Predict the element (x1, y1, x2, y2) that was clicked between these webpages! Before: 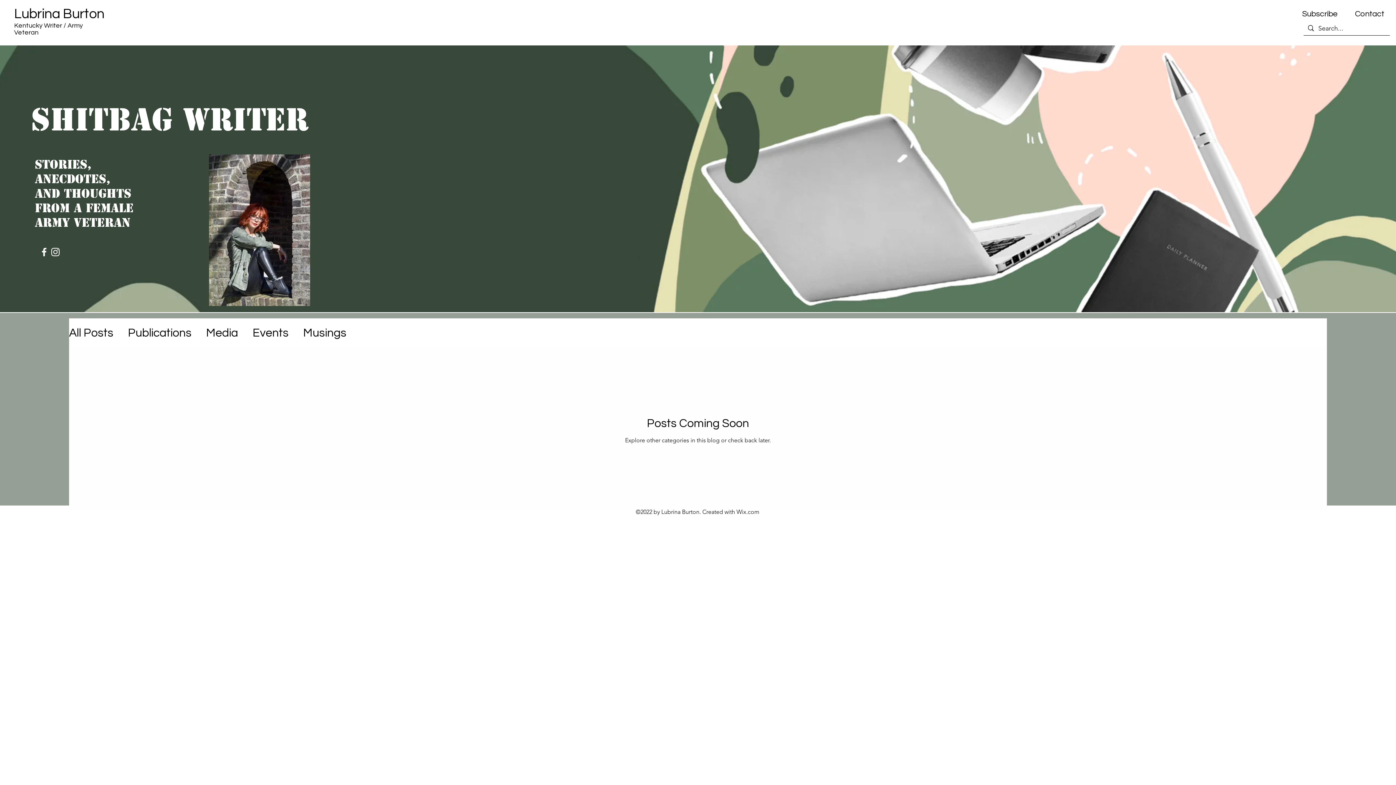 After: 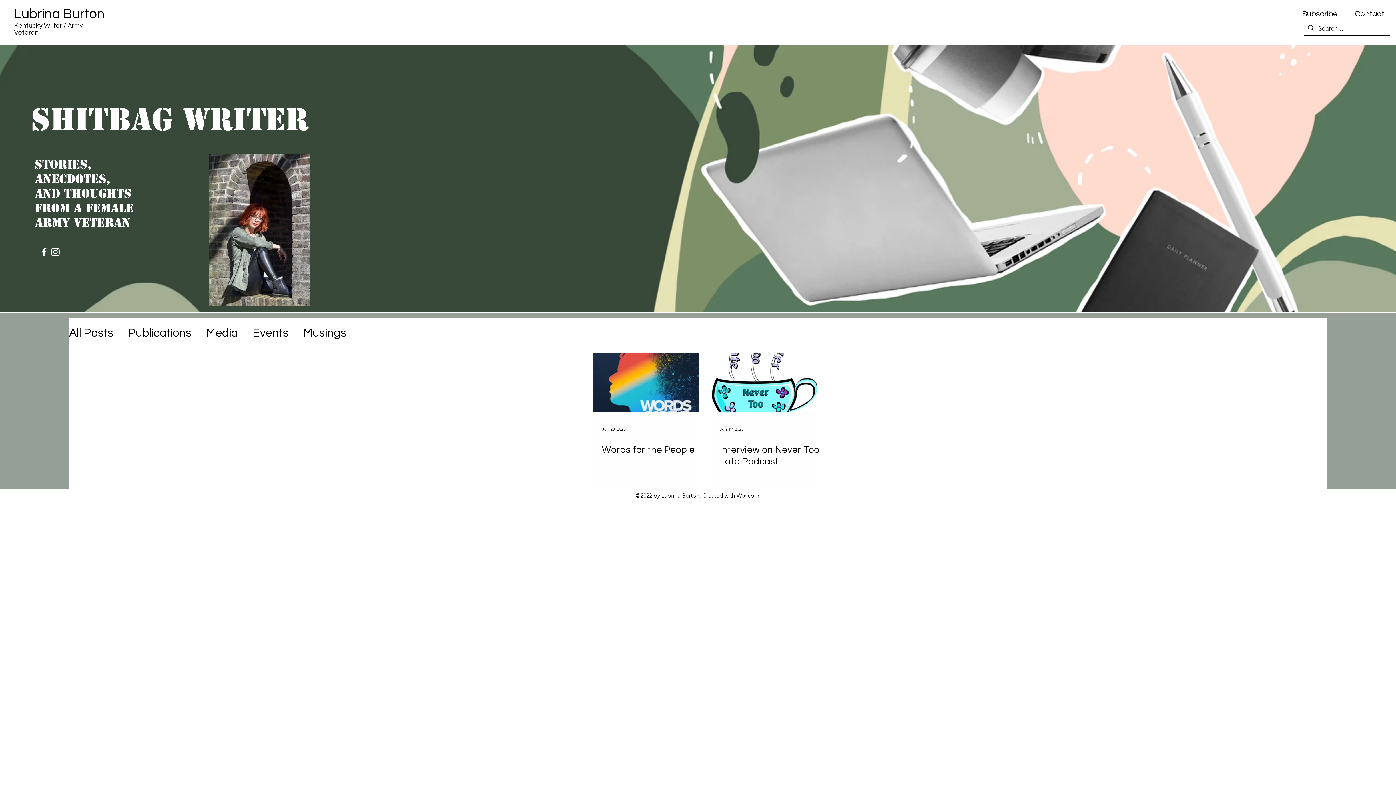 Action: label: Media bbox: (206, 327, 238, 339)